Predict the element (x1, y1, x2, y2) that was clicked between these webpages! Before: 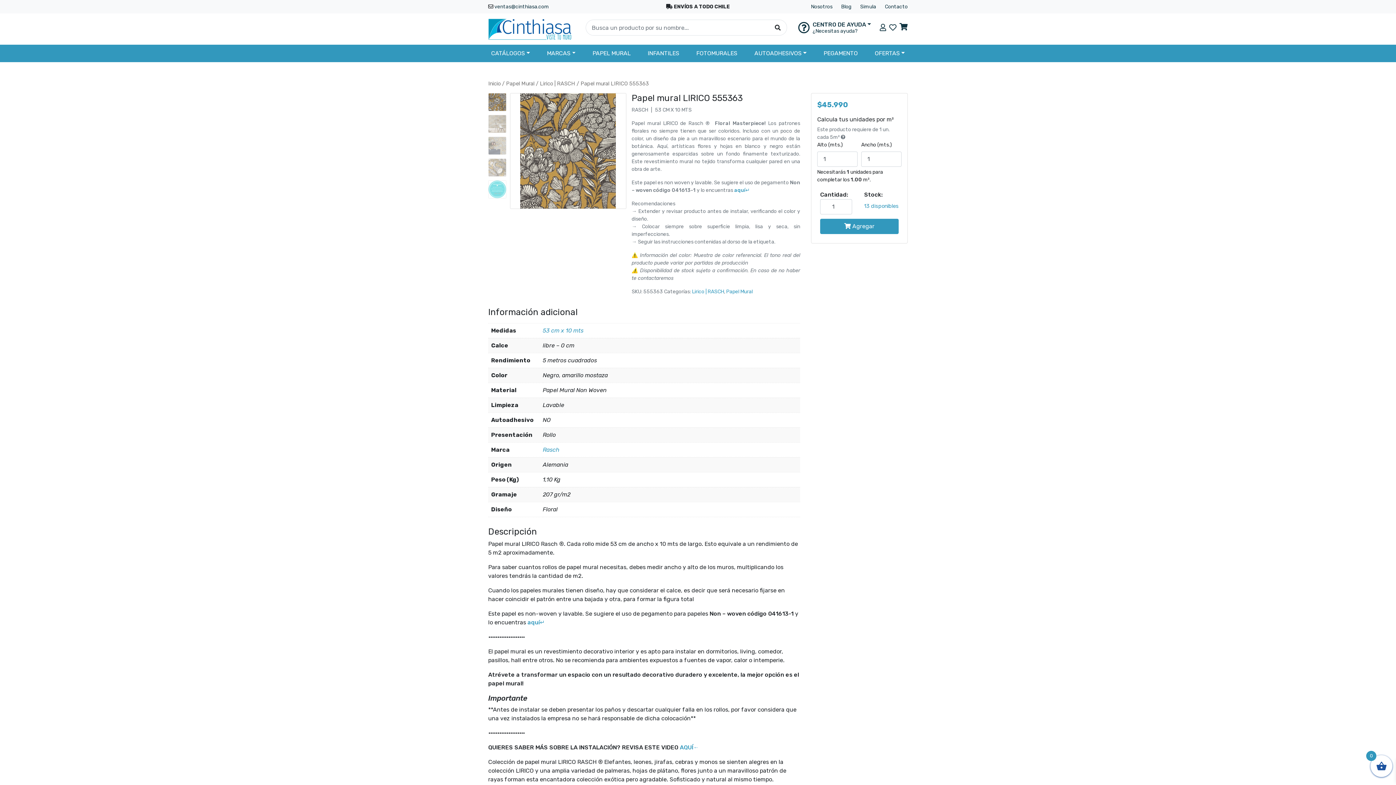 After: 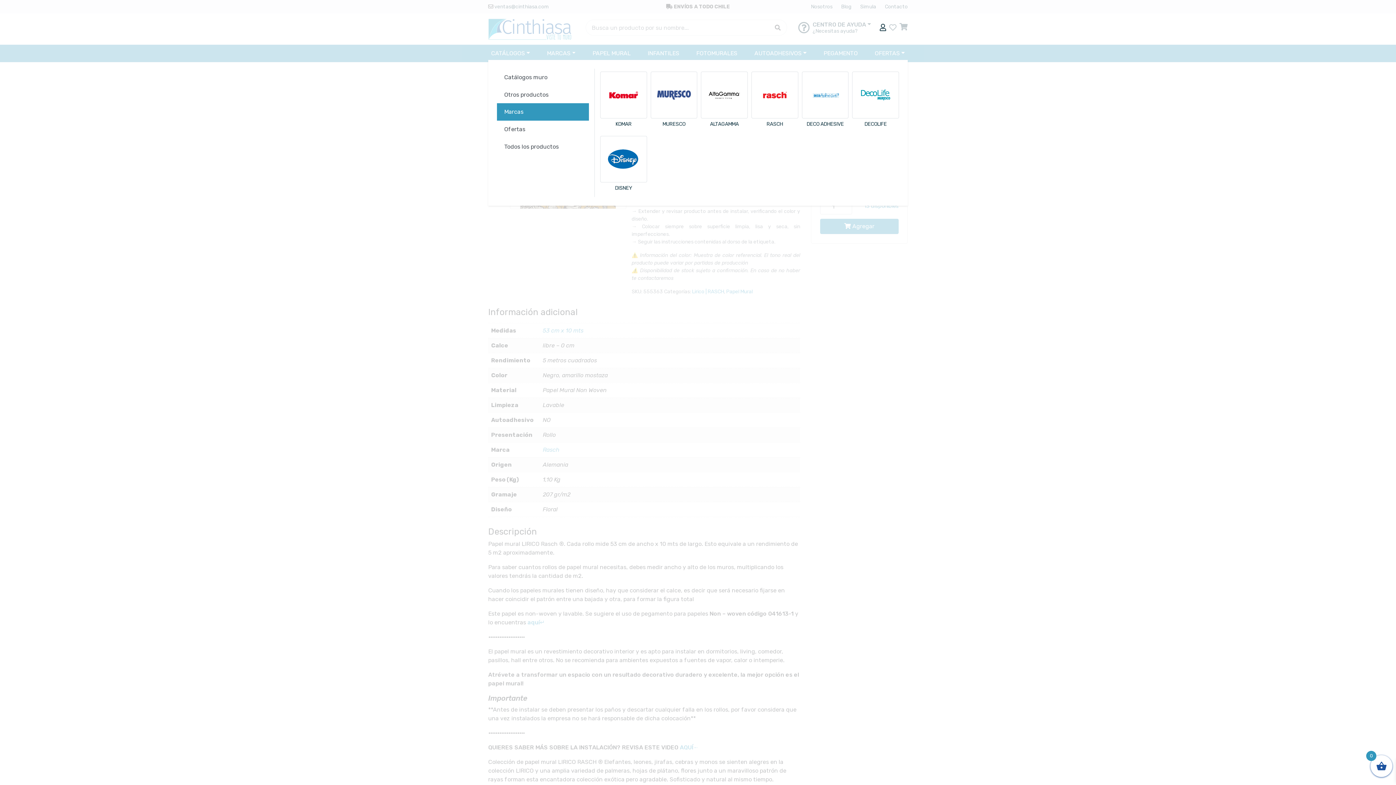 Action: bbox: (544, 46, 578, 60) label: MARCAS